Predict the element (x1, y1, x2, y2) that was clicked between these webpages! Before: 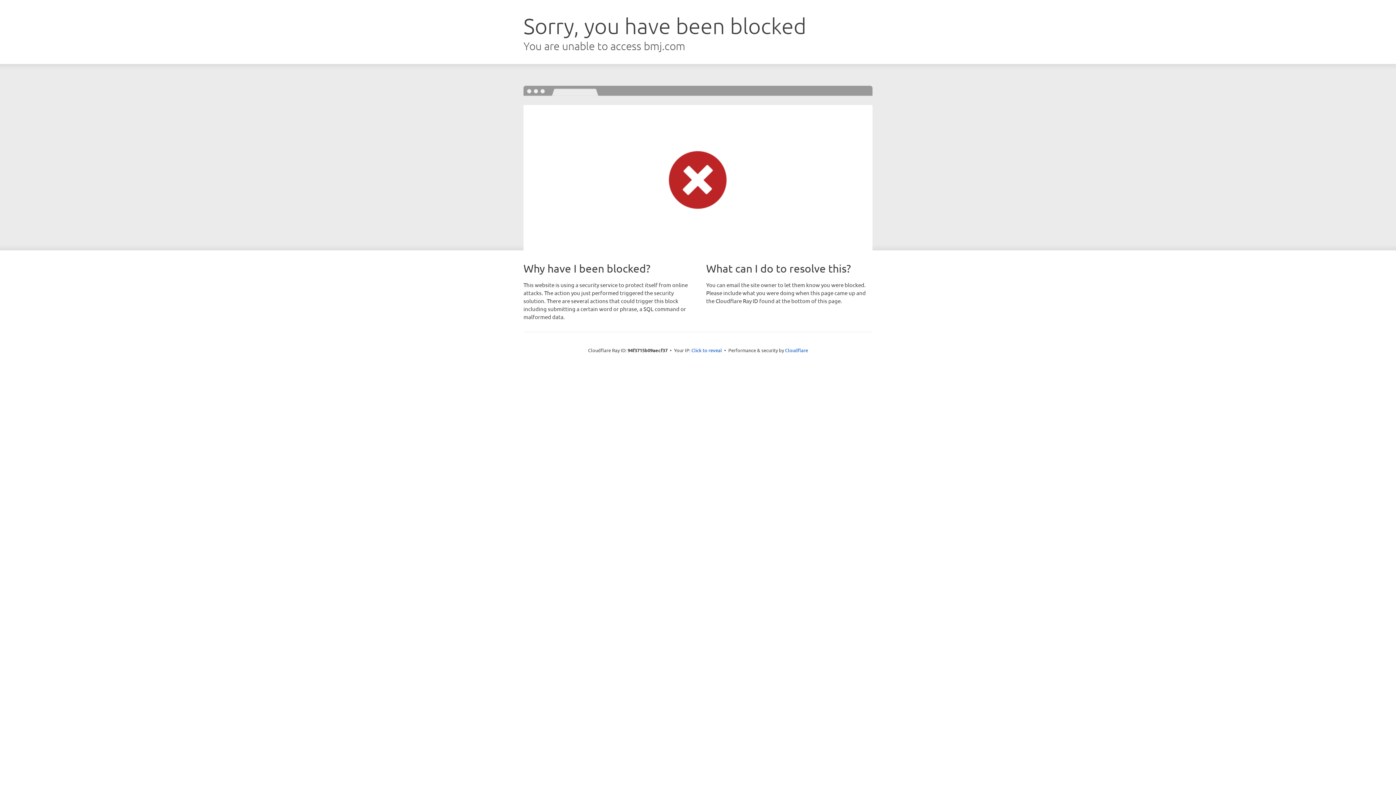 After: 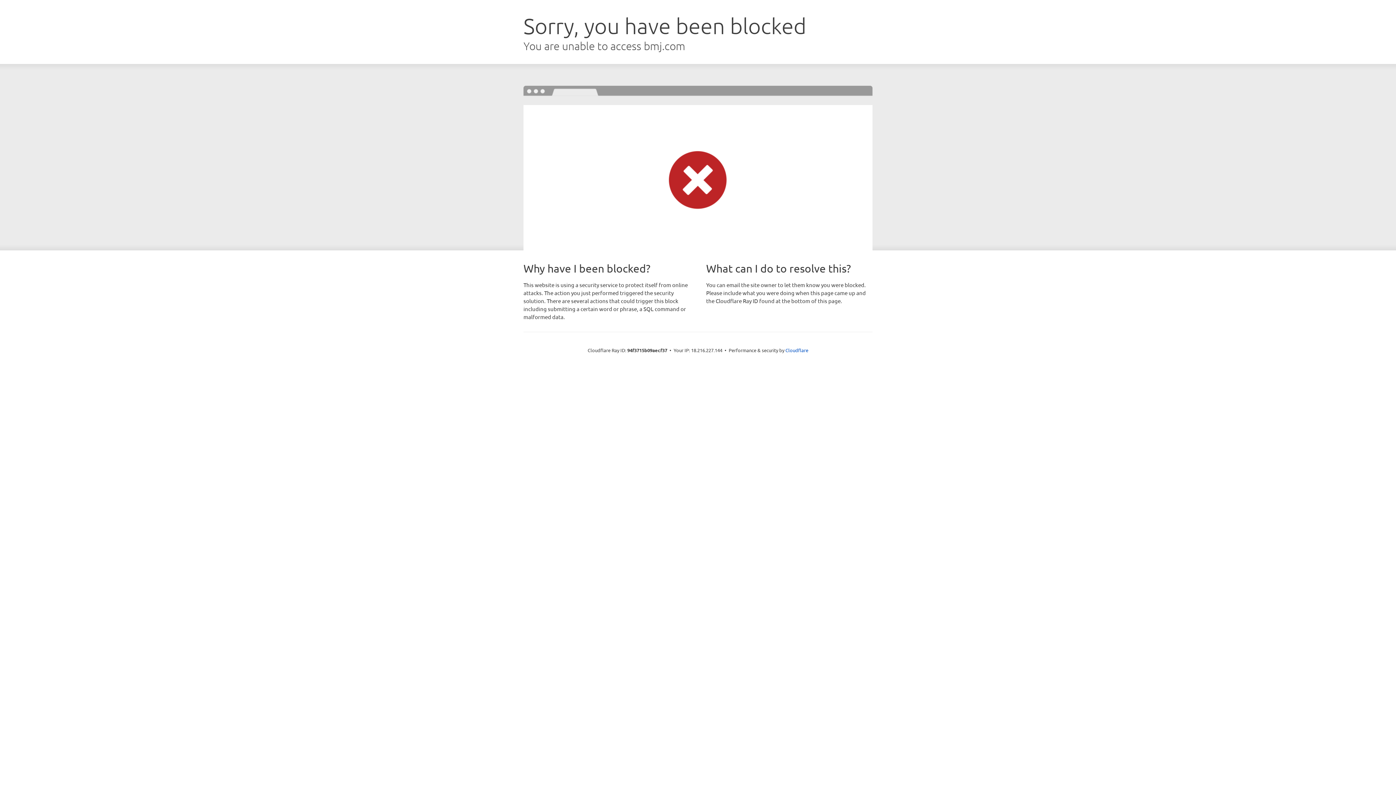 Action: bbox: (691, 346, 722, 353) label: Click to reveal